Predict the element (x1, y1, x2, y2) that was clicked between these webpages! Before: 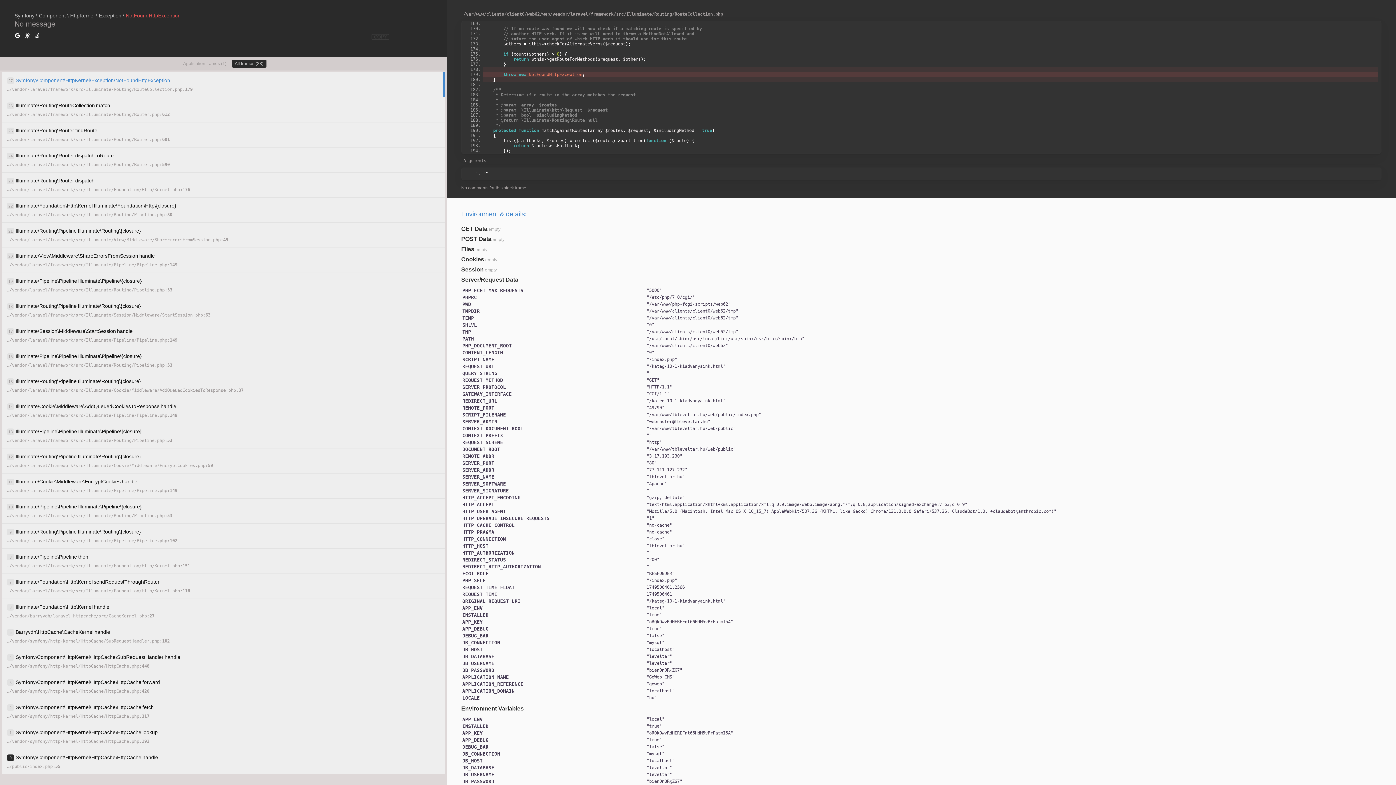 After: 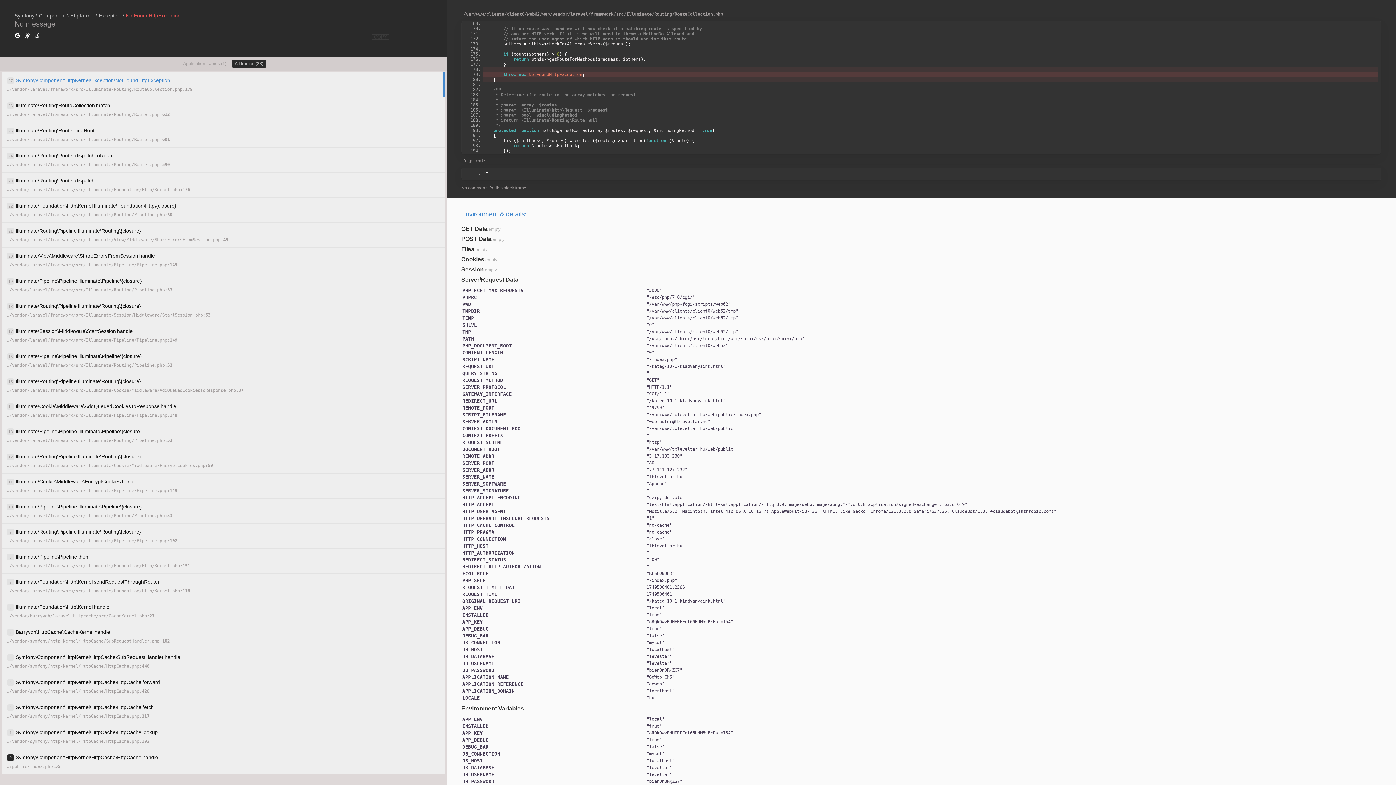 Action: bbox: (14, 32, 20, 40)